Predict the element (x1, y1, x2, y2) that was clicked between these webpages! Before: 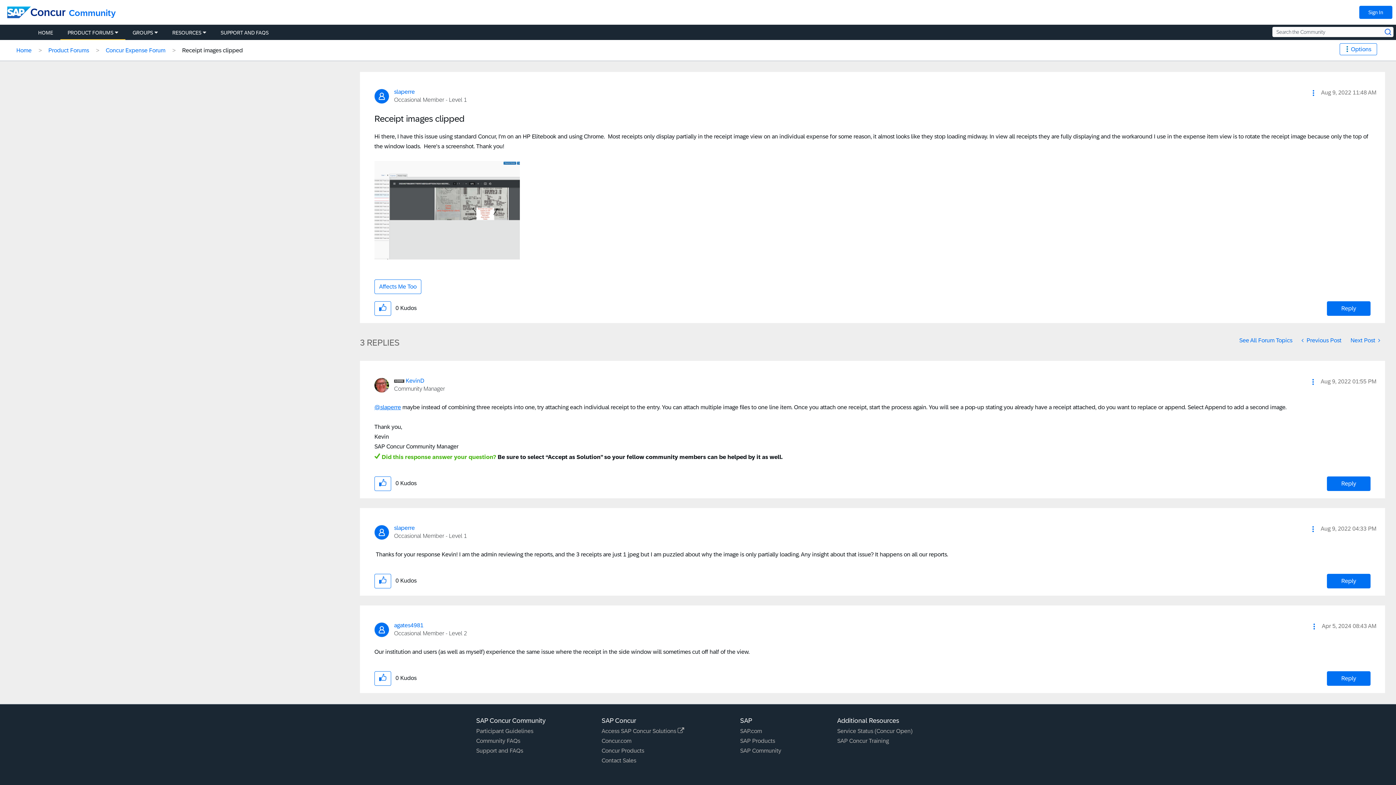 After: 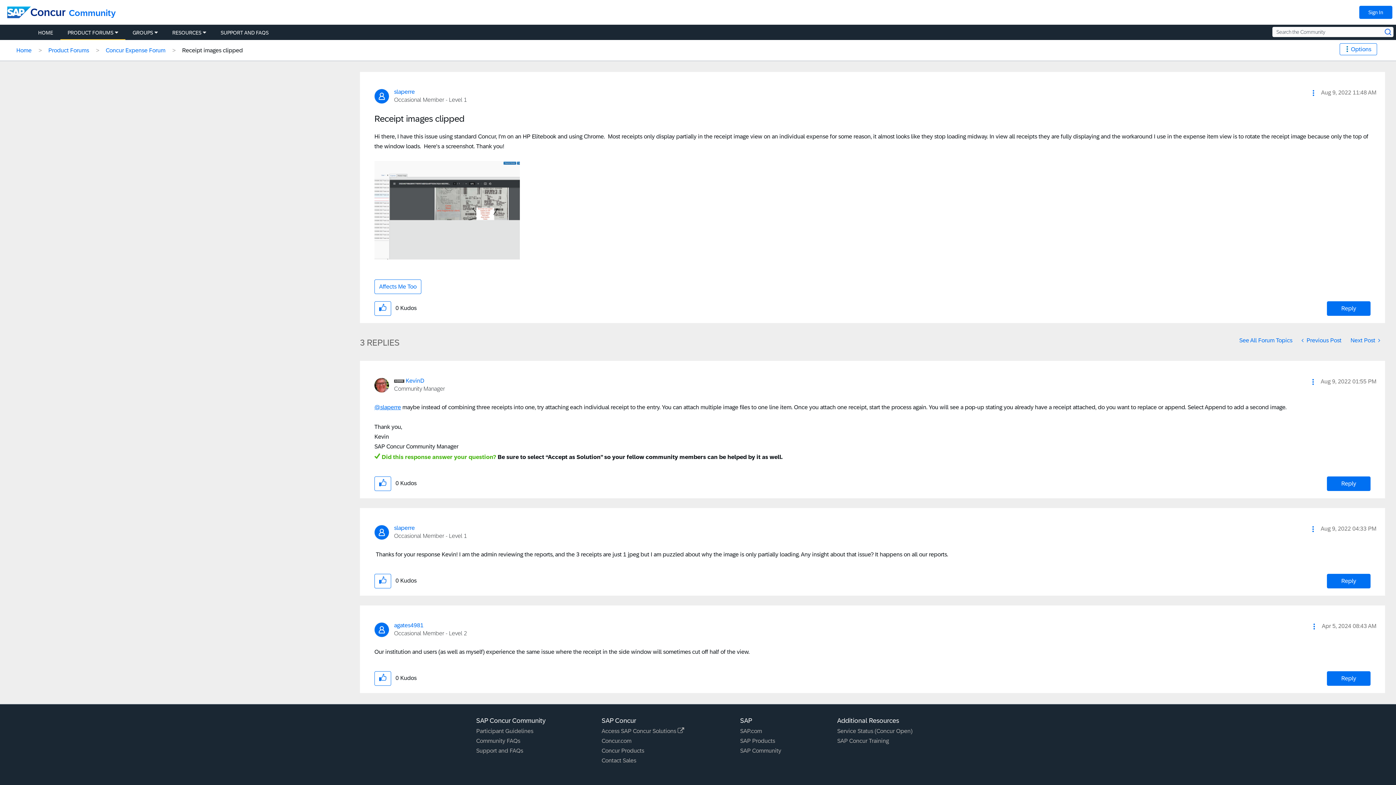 Action: bbox: (837, 738, 889, 744) label: SAP Concur Training